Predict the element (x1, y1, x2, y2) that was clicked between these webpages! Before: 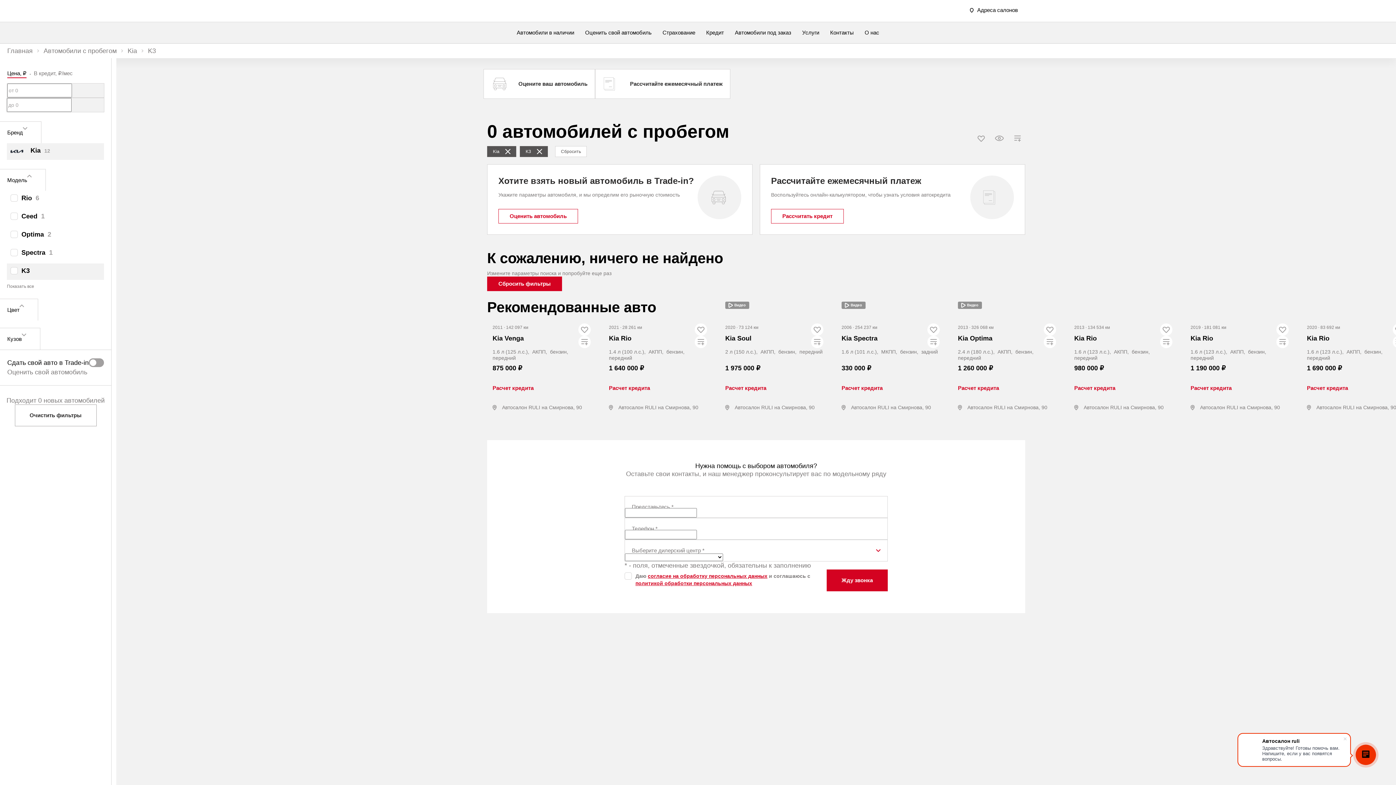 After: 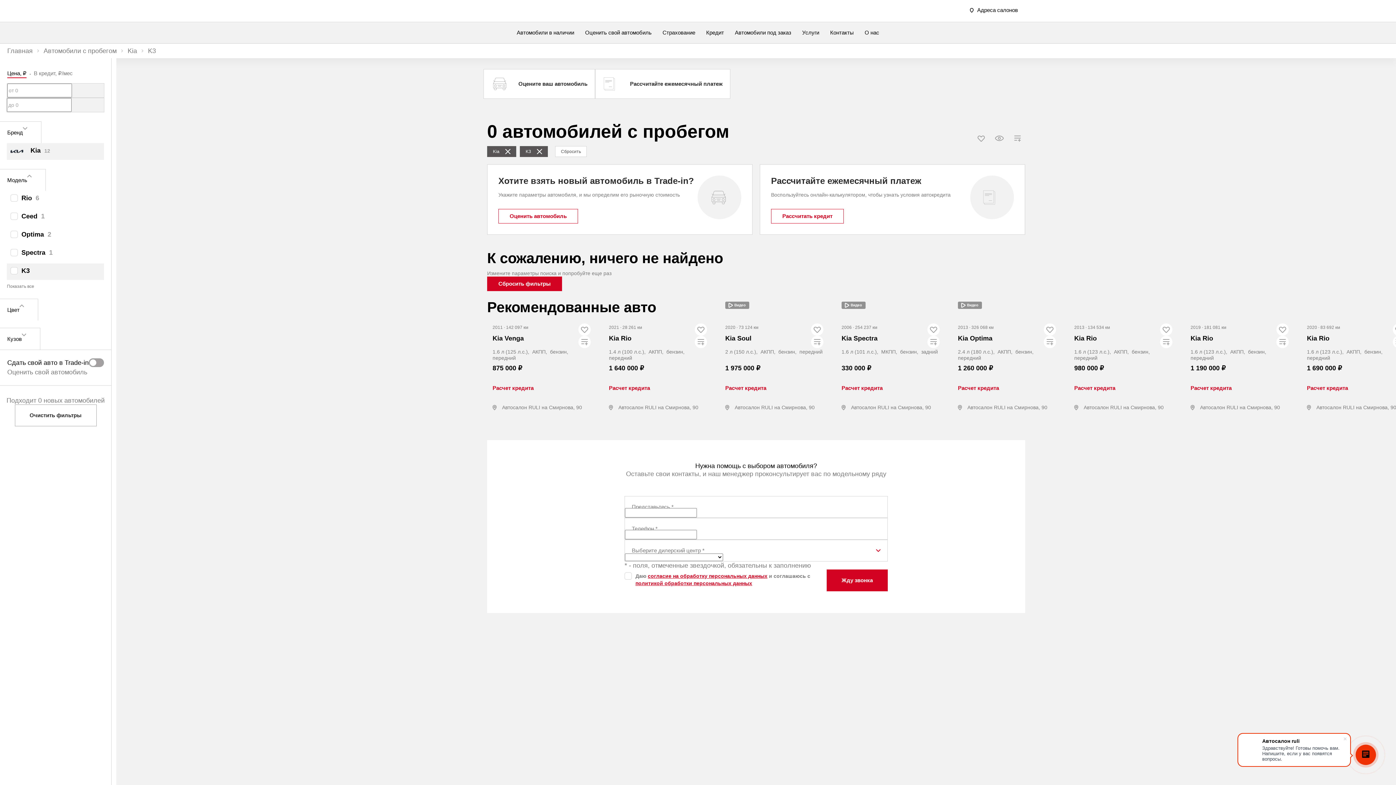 Action: bbox: (0, 121, 41, 143) label: Бренд